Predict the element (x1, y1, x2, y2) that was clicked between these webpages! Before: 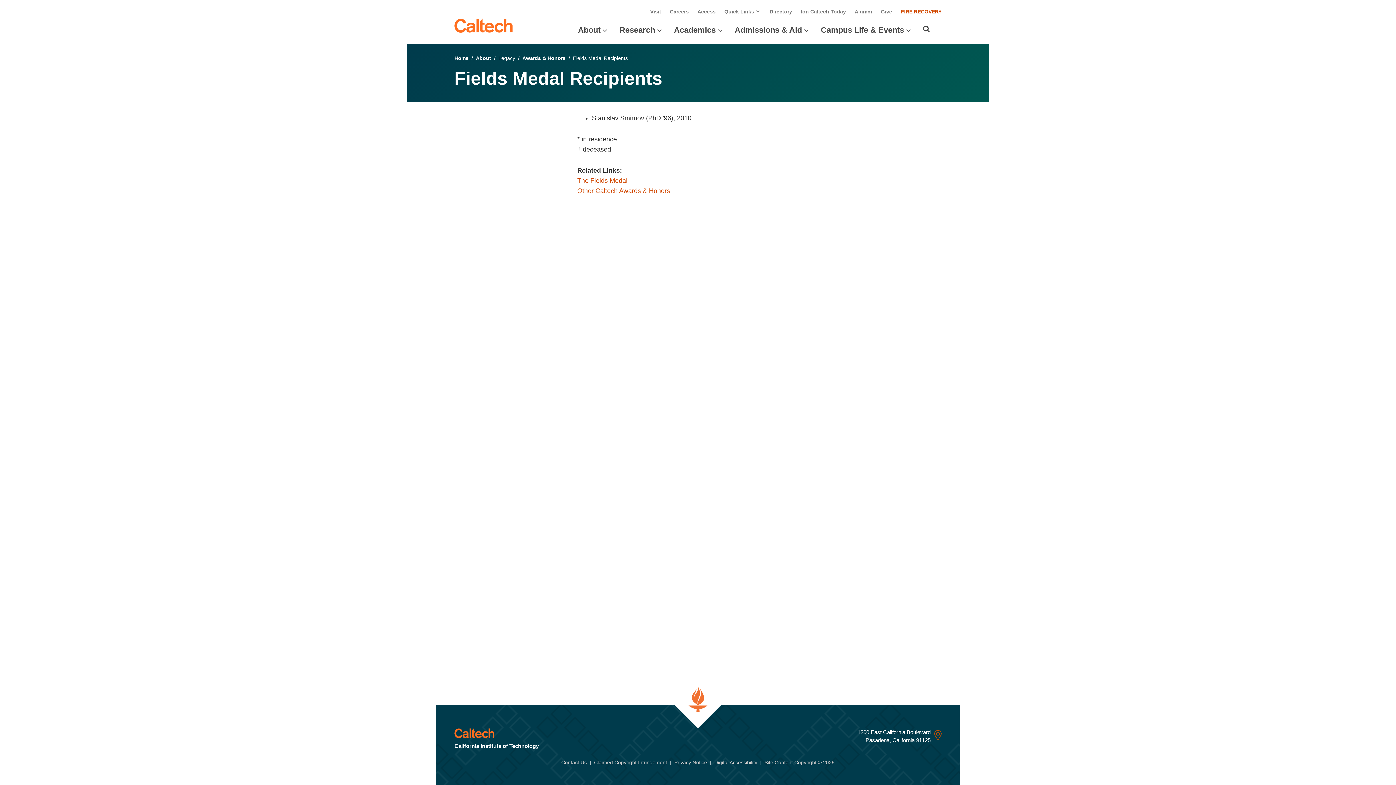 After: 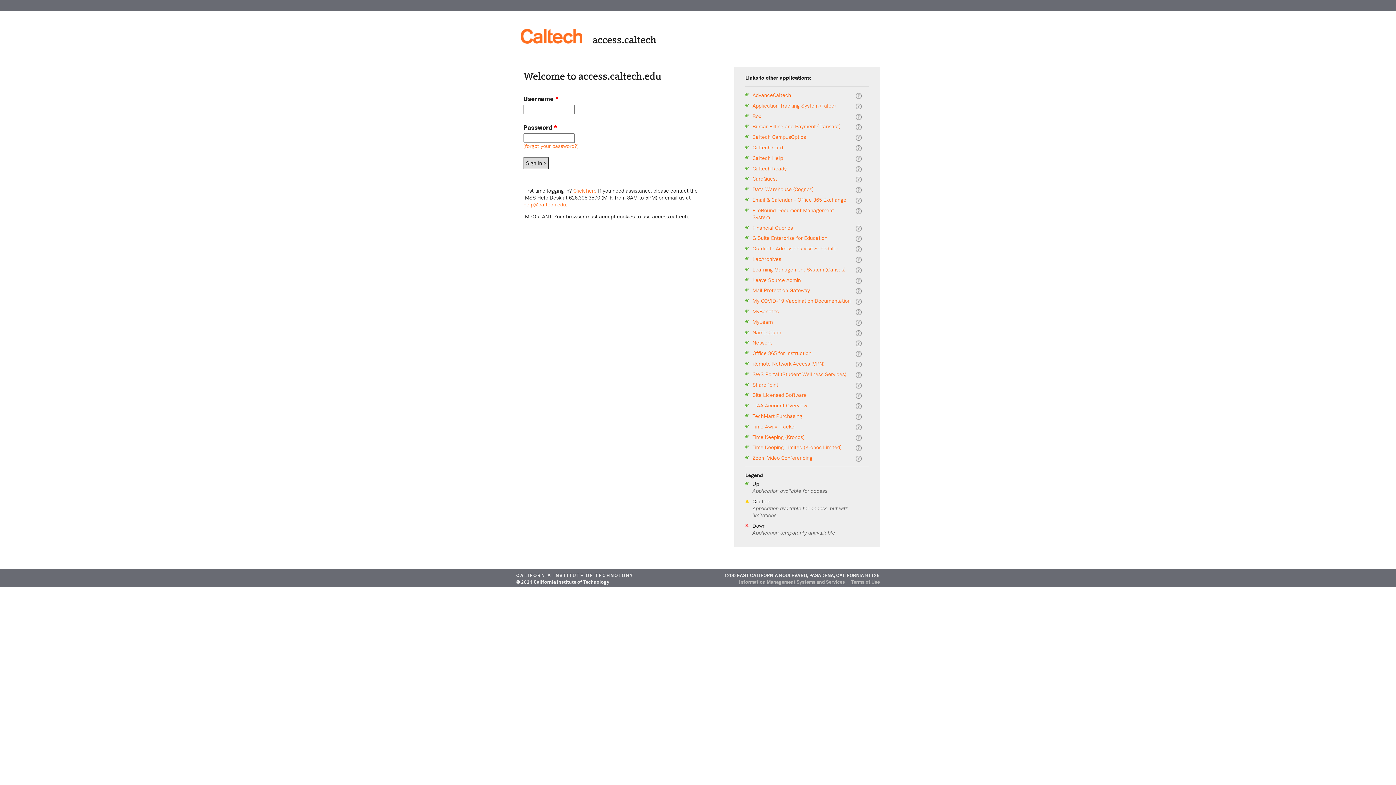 Action: bbox: (697, 8, 715, 14) label: Access